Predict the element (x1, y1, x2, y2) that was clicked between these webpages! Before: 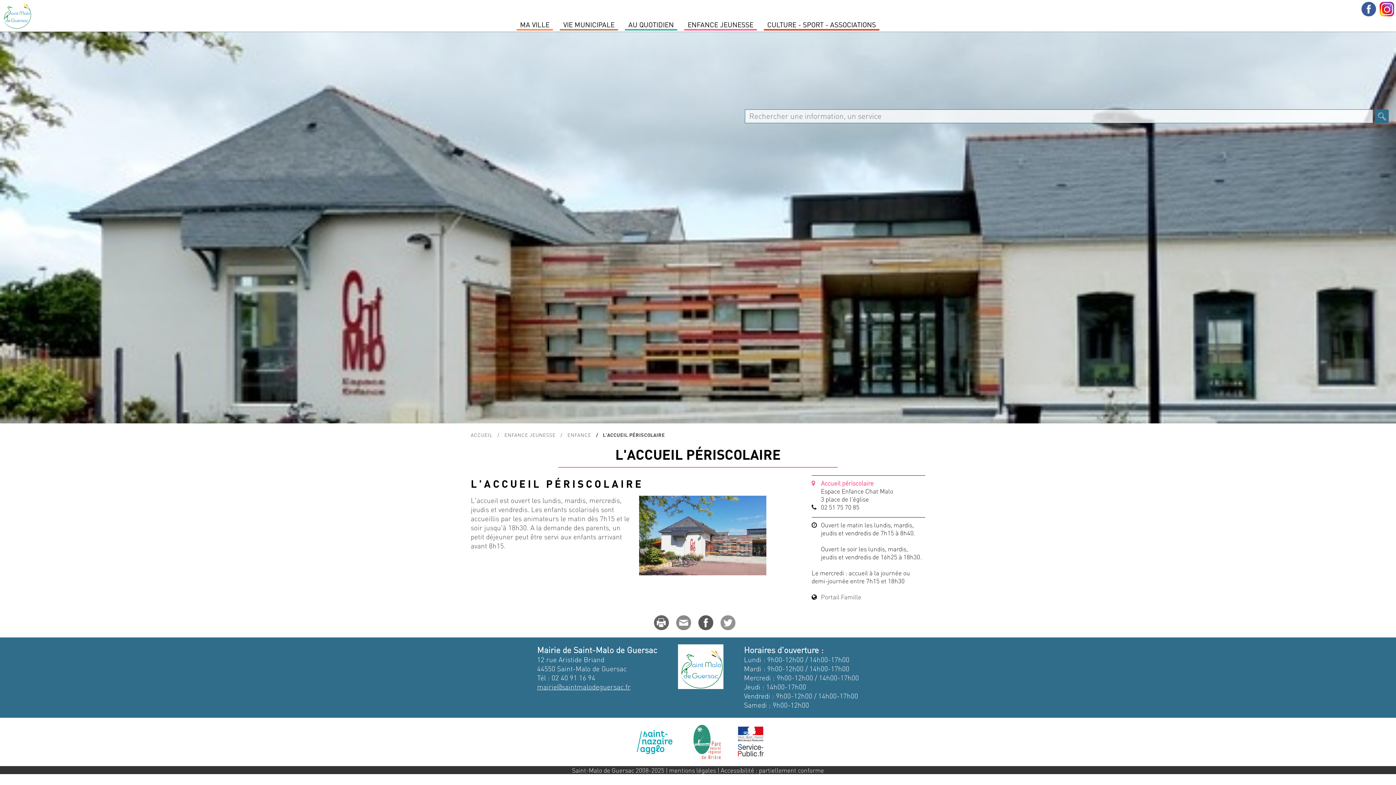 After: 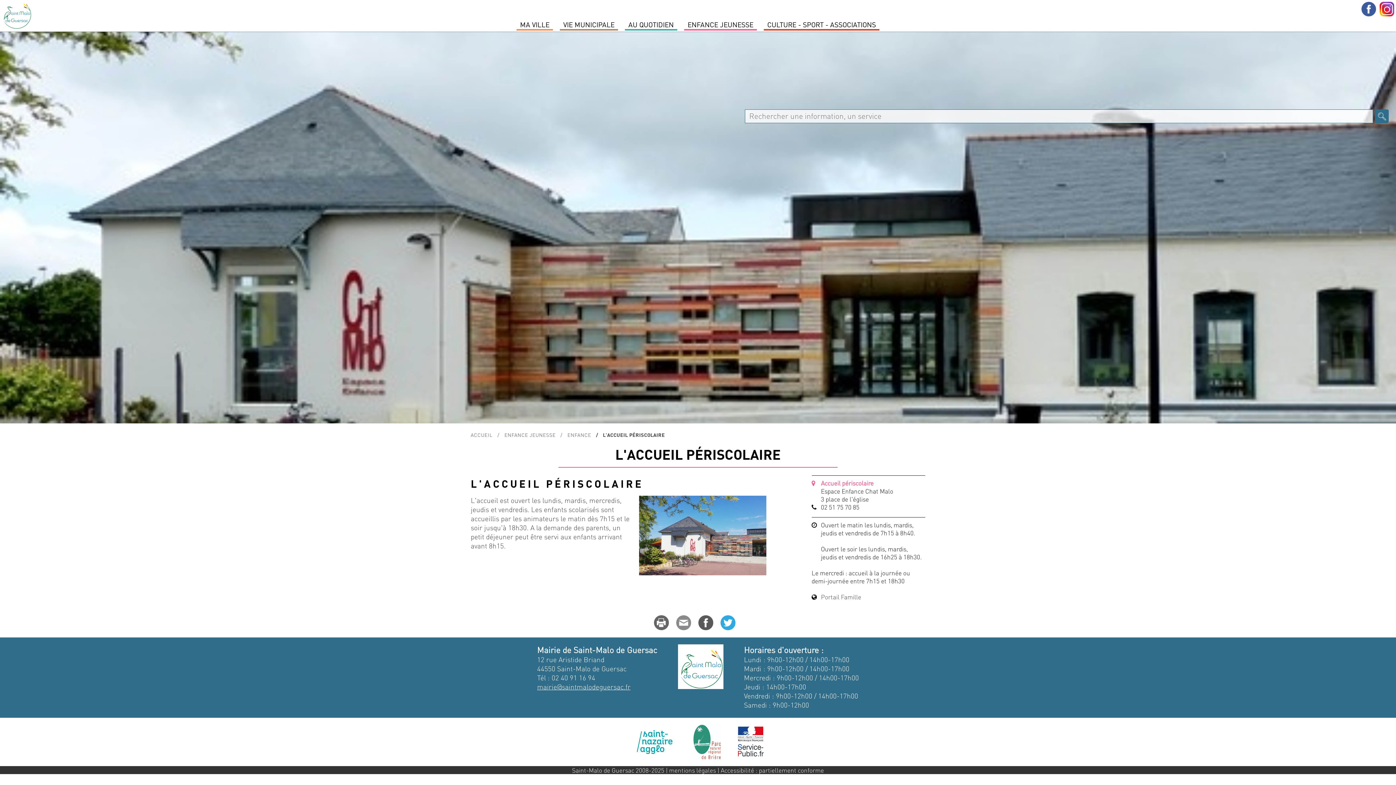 Action: bbox: (720, 615, 735, 630)